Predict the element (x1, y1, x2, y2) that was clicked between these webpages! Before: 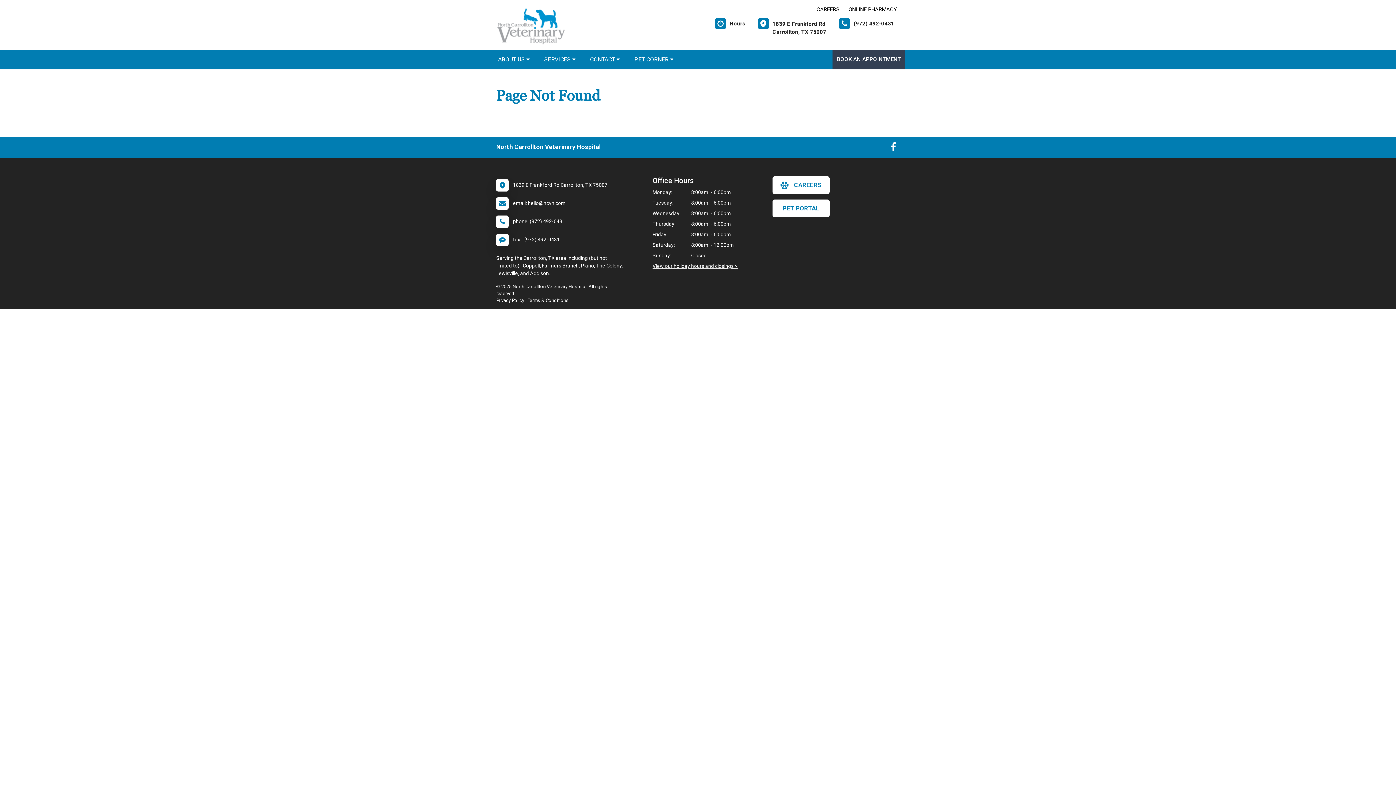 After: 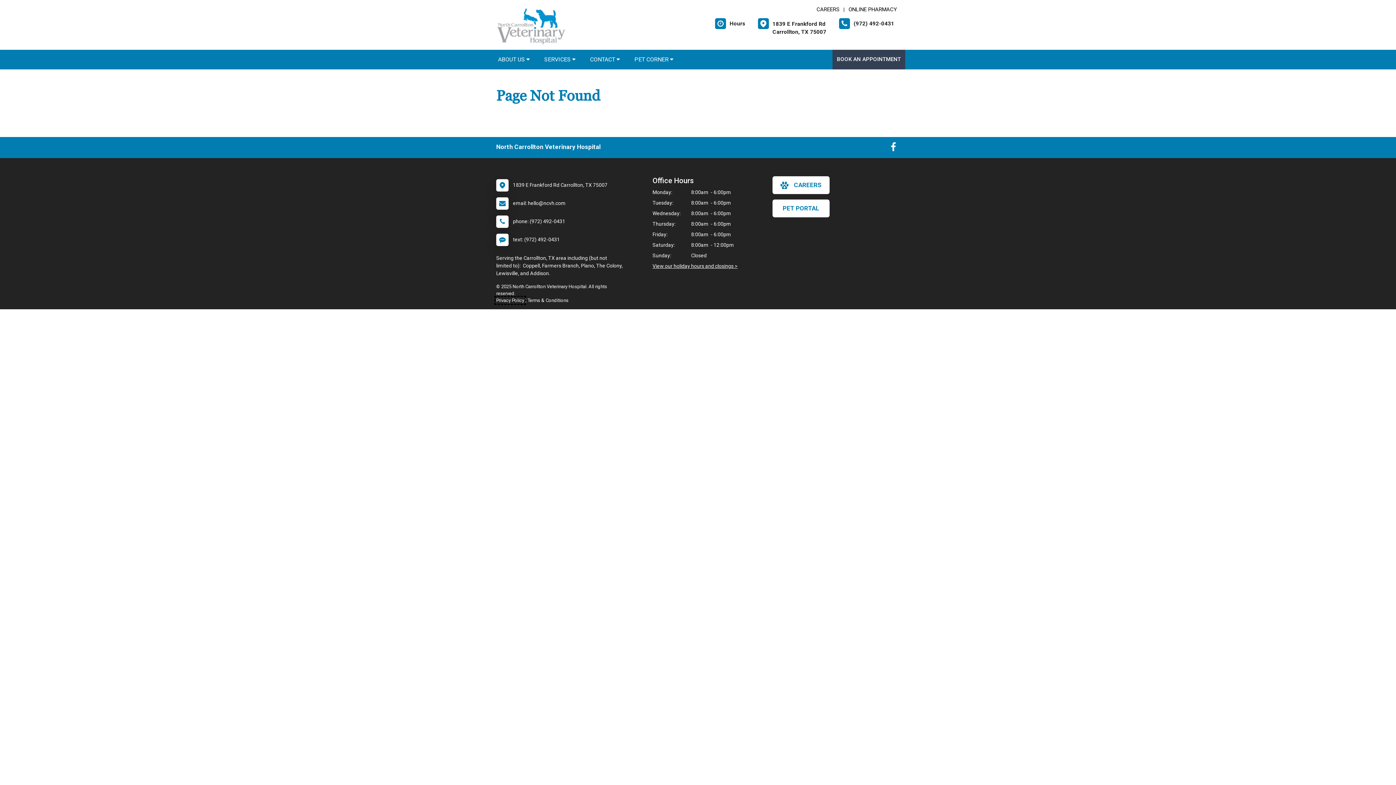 Action: bbox: (496, 297, 524, 303) label: New window to privacy policy pdf